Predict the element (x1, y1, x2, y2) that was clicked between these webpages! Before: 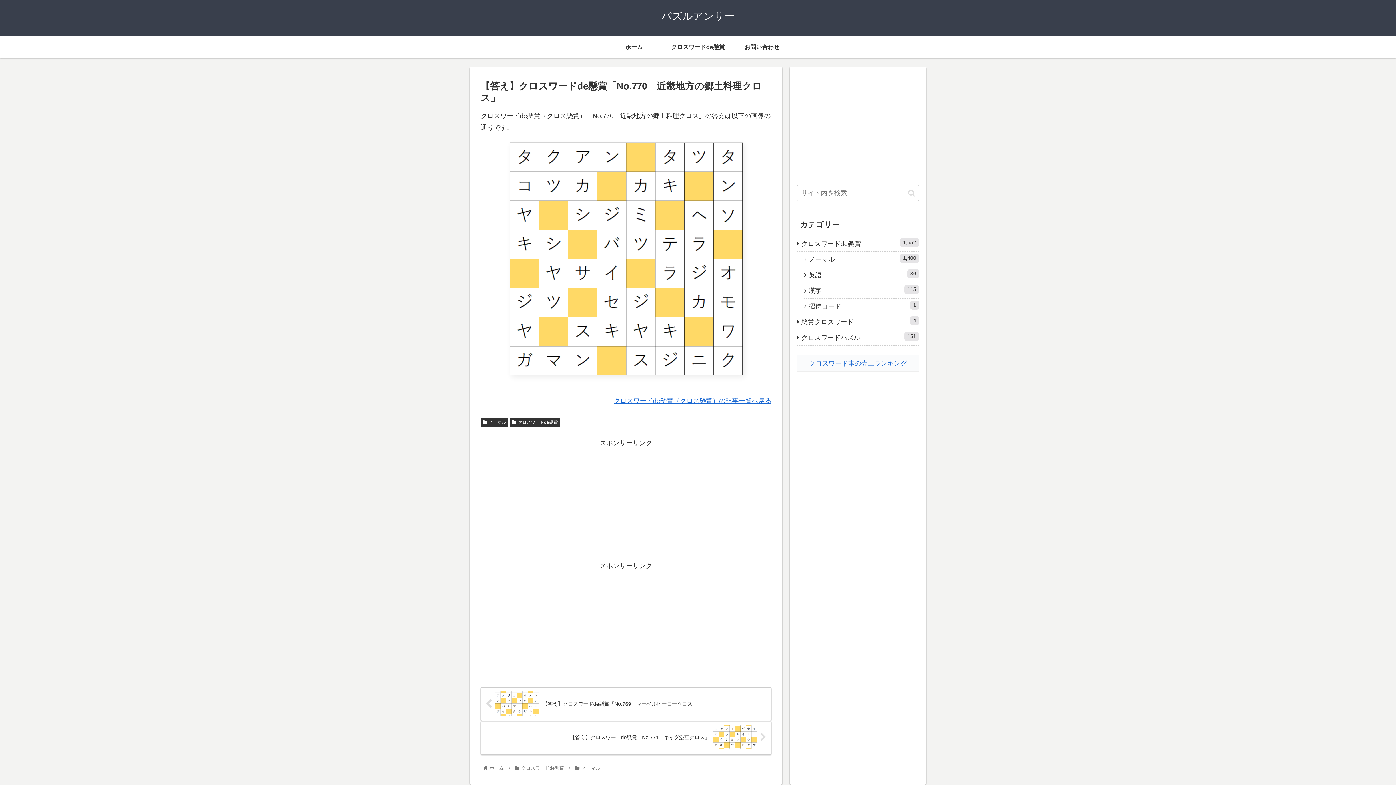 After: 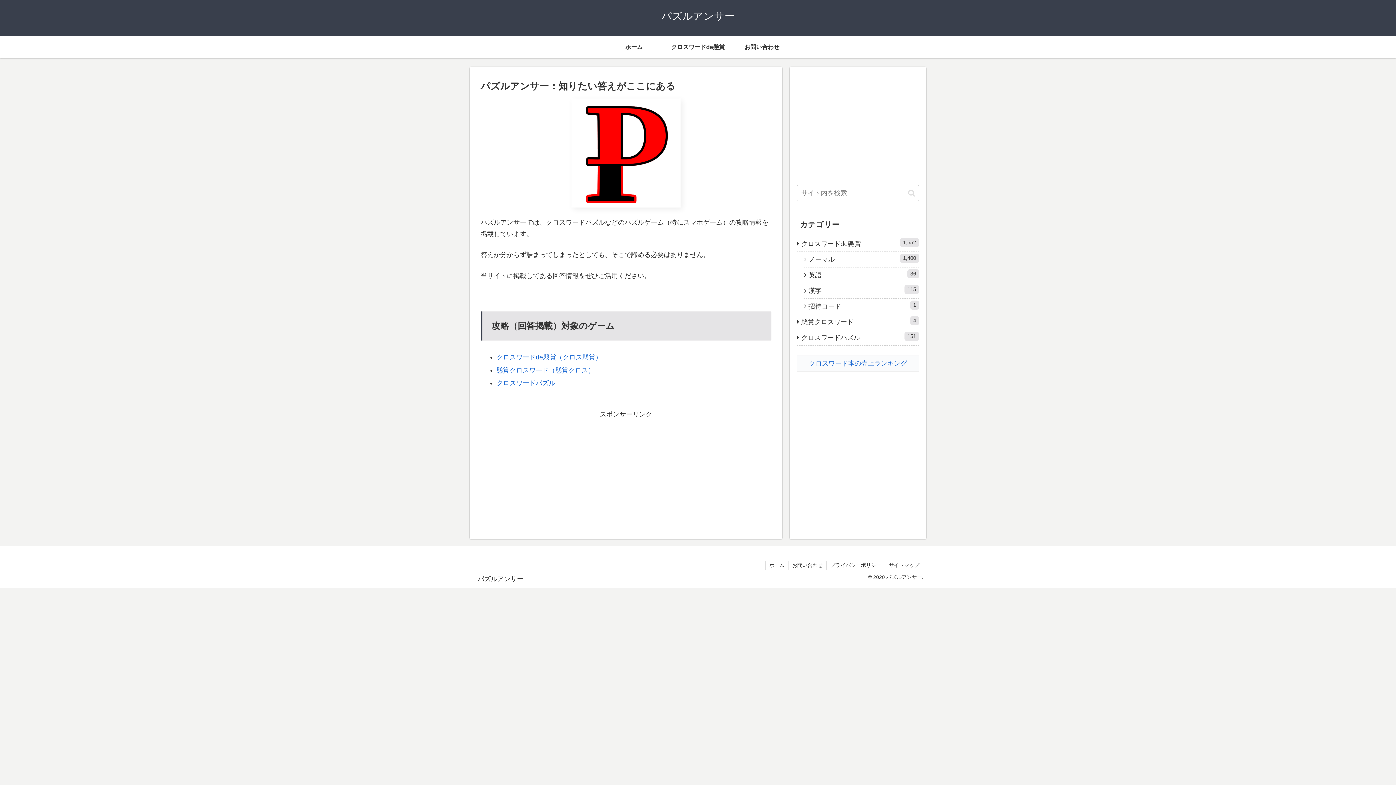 Action: label: ホーム bbox: (488, 765, 505, 771)